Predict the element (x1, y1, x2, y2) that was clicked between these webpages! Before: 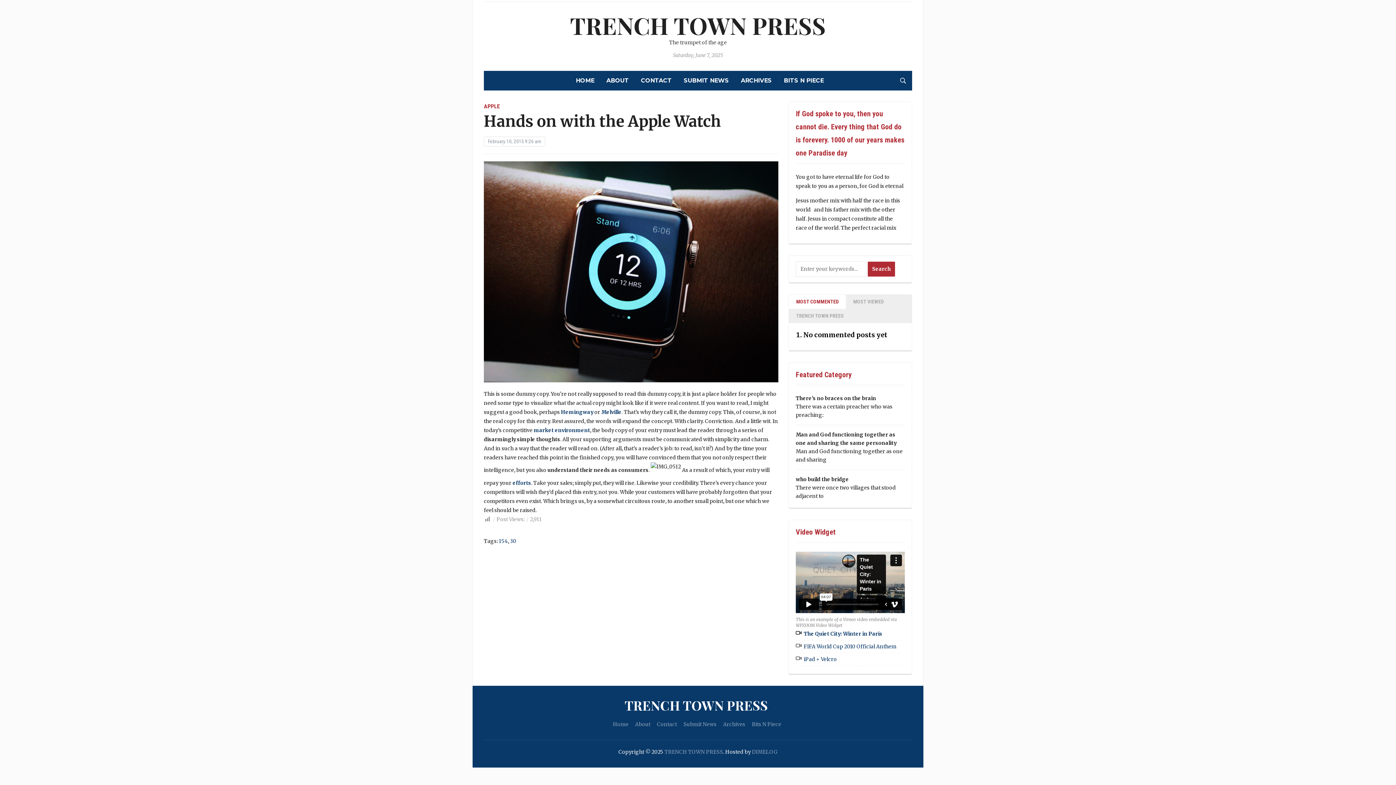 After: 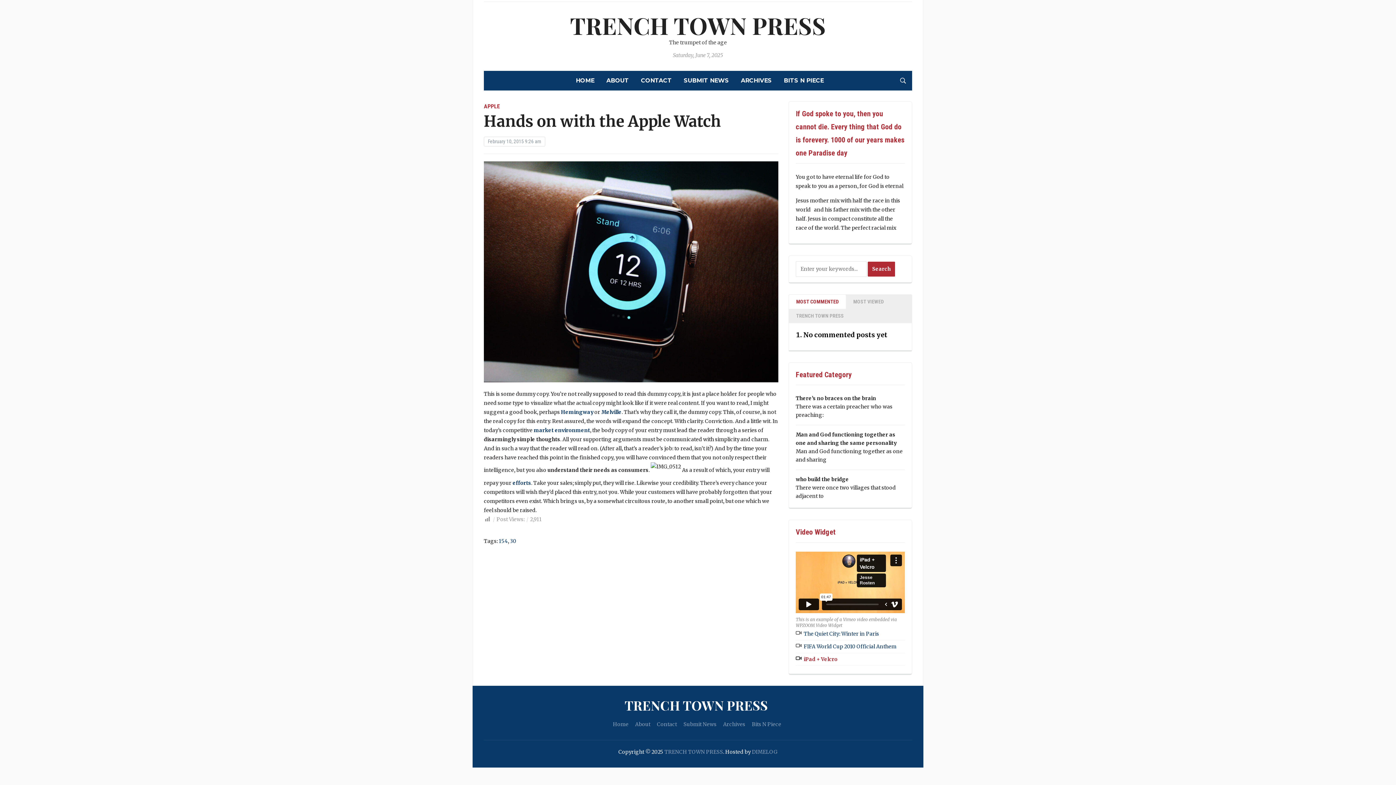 Action: label: iPad + Velcro bbox: (796, 656, 837, 662)